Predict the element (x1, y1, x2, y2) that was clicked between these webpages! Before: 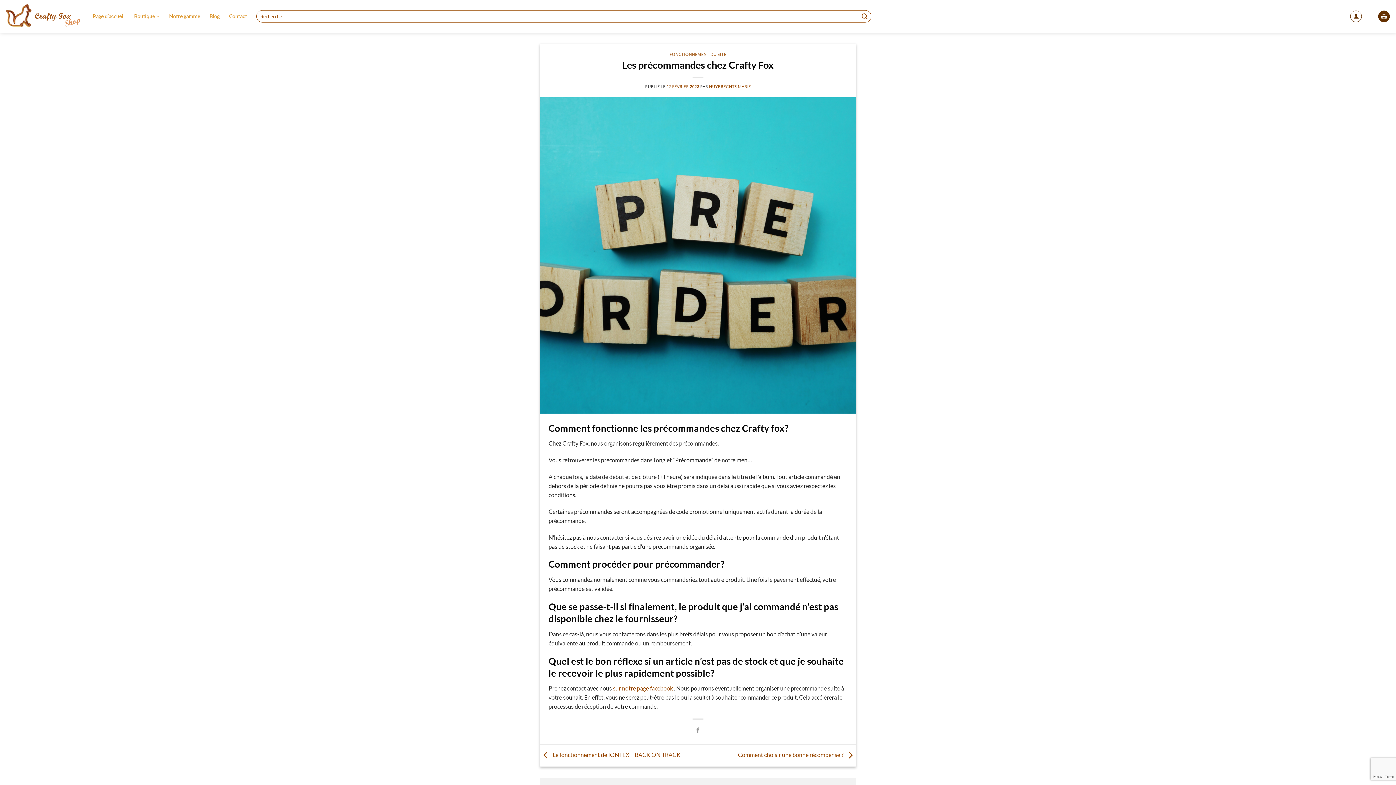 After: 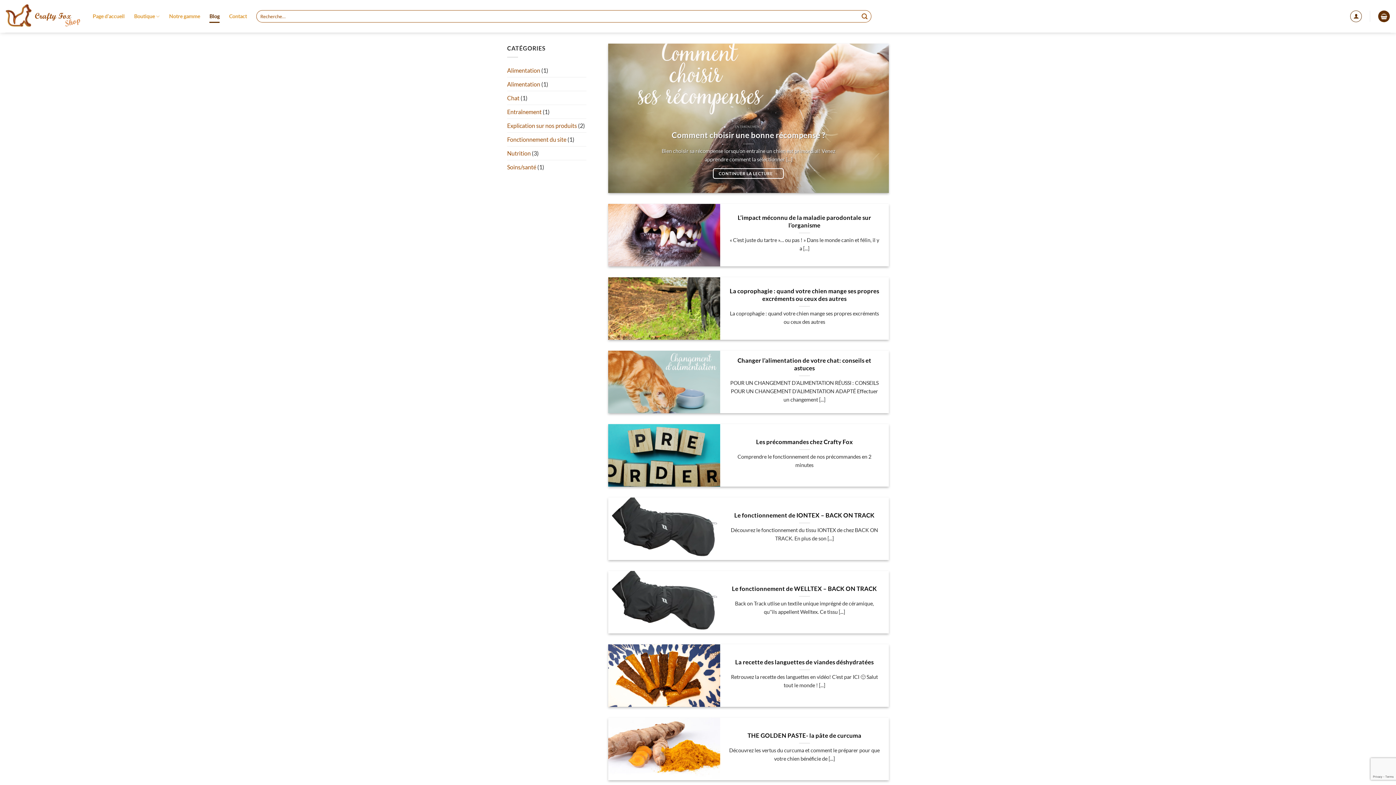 Action: bbox: (209, 9, 219, 22) label: Blog